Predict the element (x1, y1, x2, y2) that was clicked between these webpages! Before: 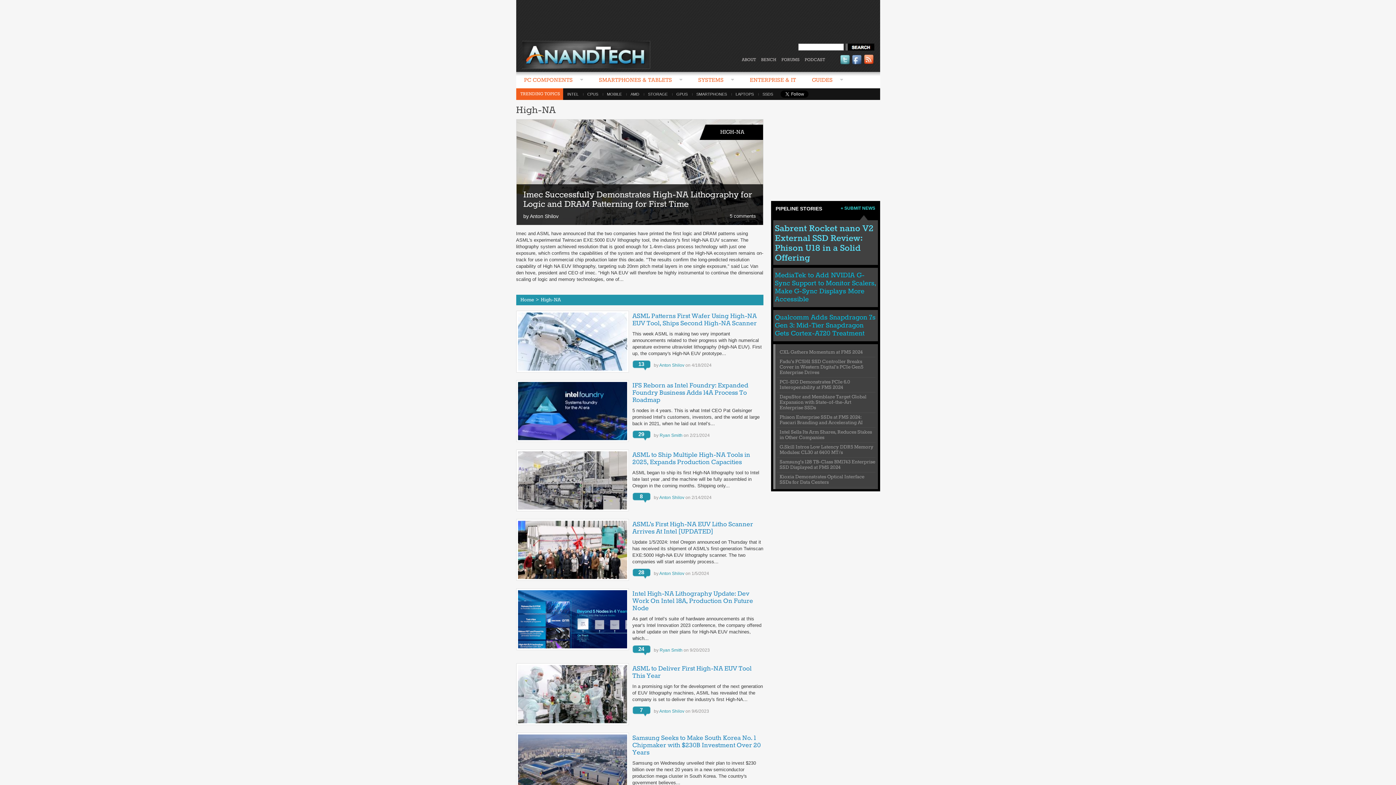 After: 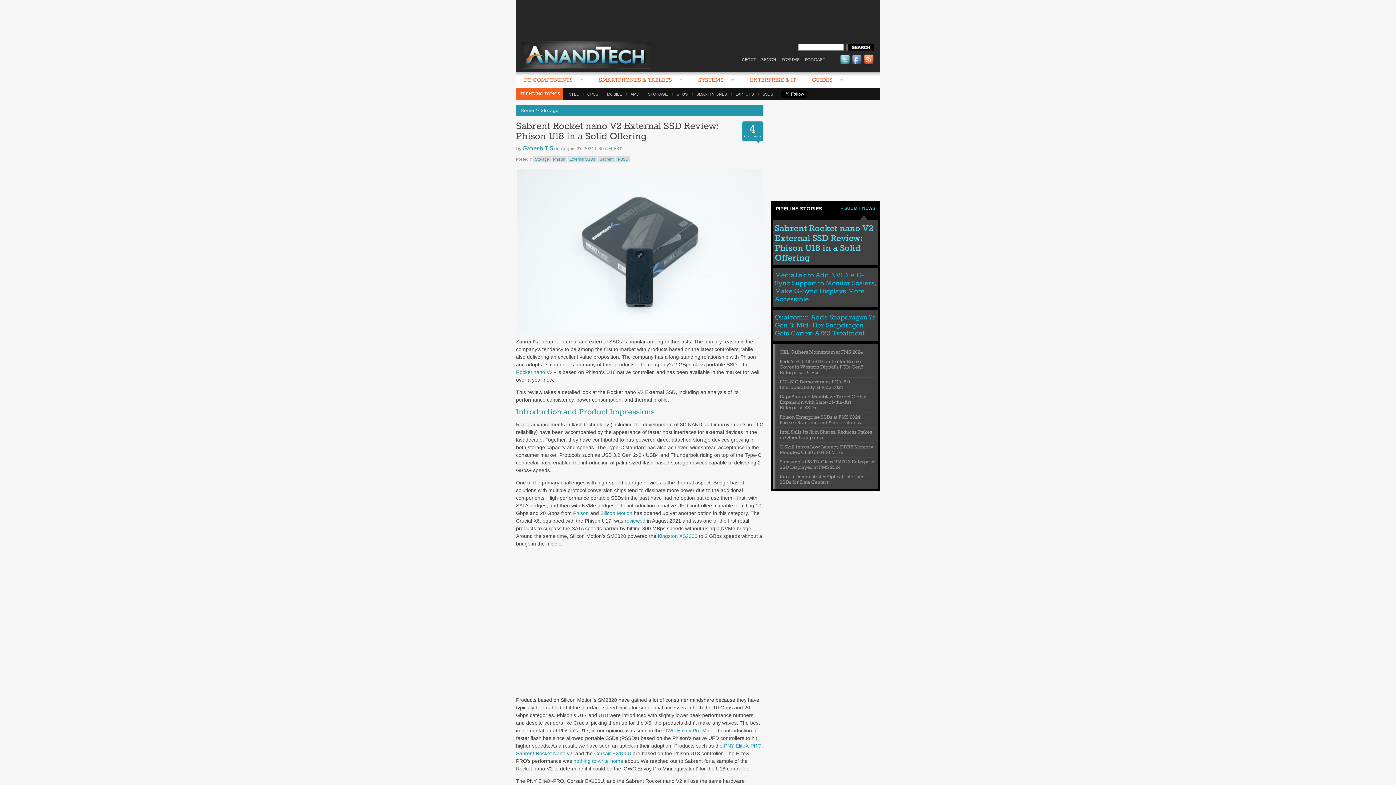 Action: bbox: (775, 223, 873, 264) label: Sabrent Rocket nano V2 External SSD Review: Phison U18 in a Solid Offering